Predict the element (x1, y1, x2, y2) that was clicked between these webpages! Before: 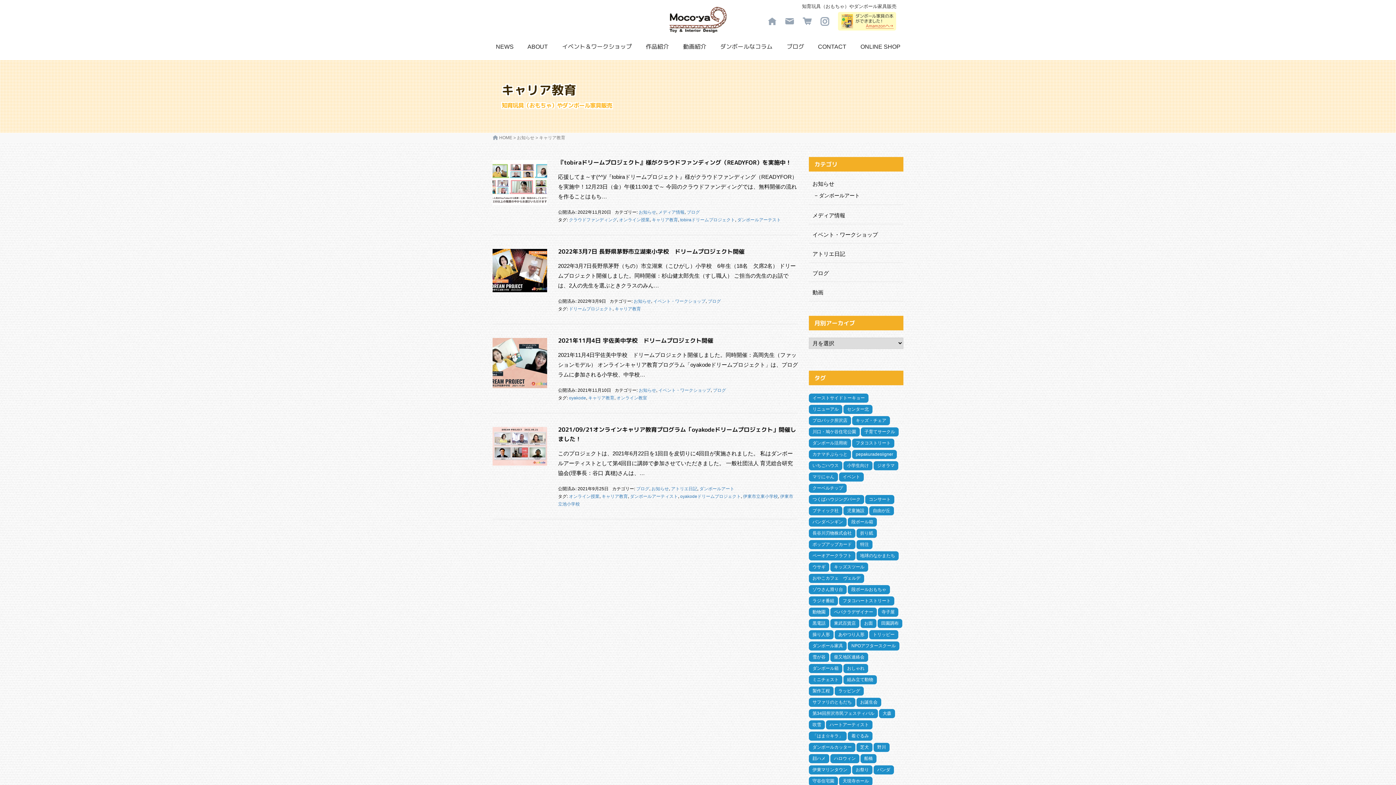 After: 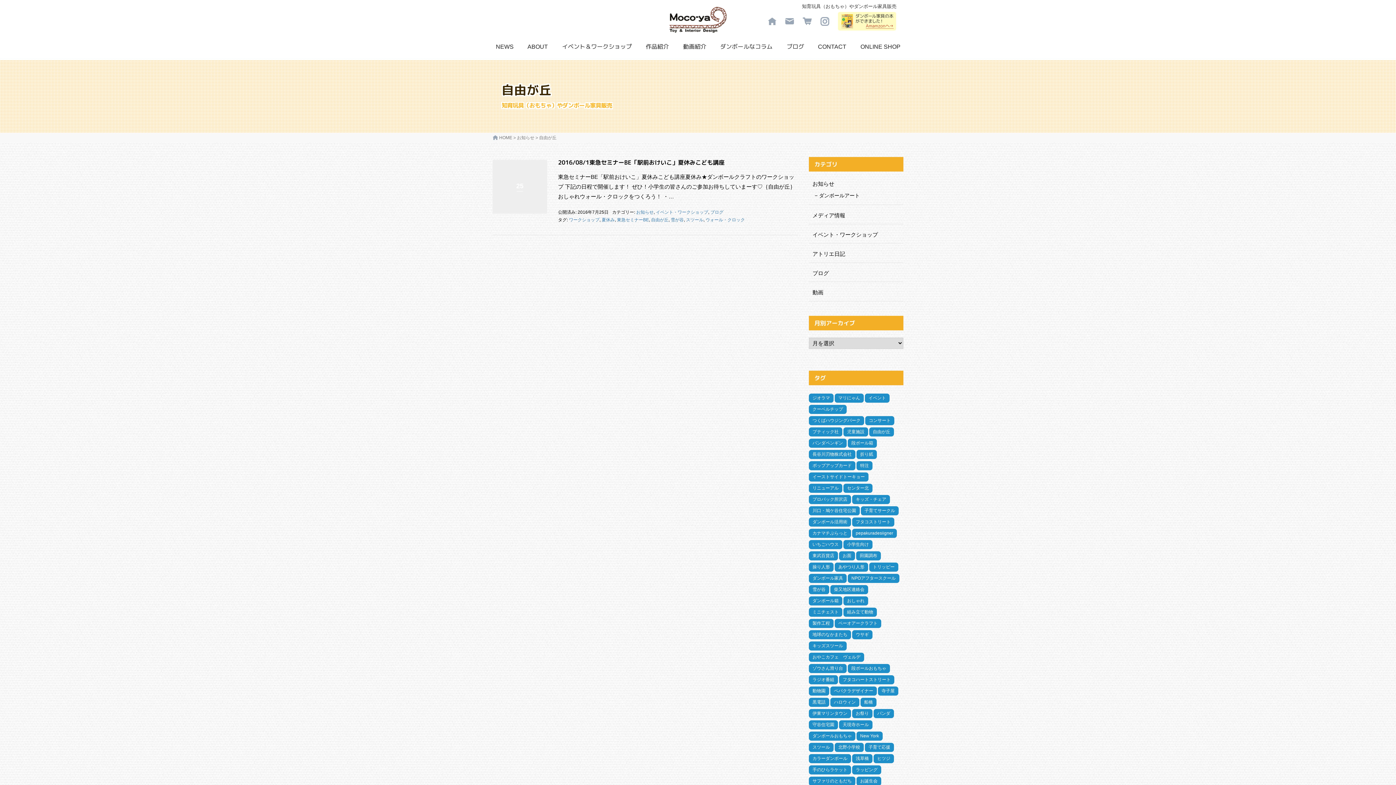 Action: label: 自由が丘 bbox: (869, 506, 894, 515)